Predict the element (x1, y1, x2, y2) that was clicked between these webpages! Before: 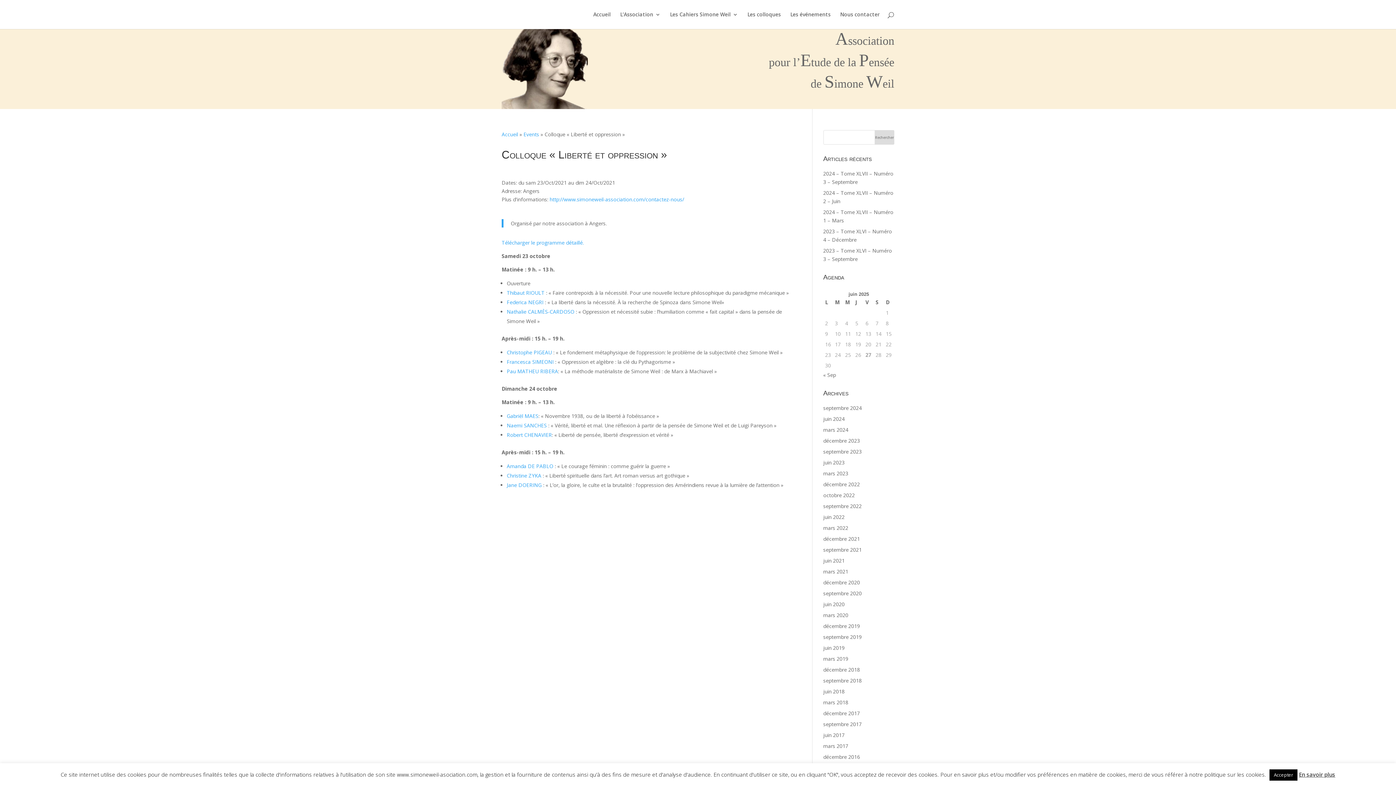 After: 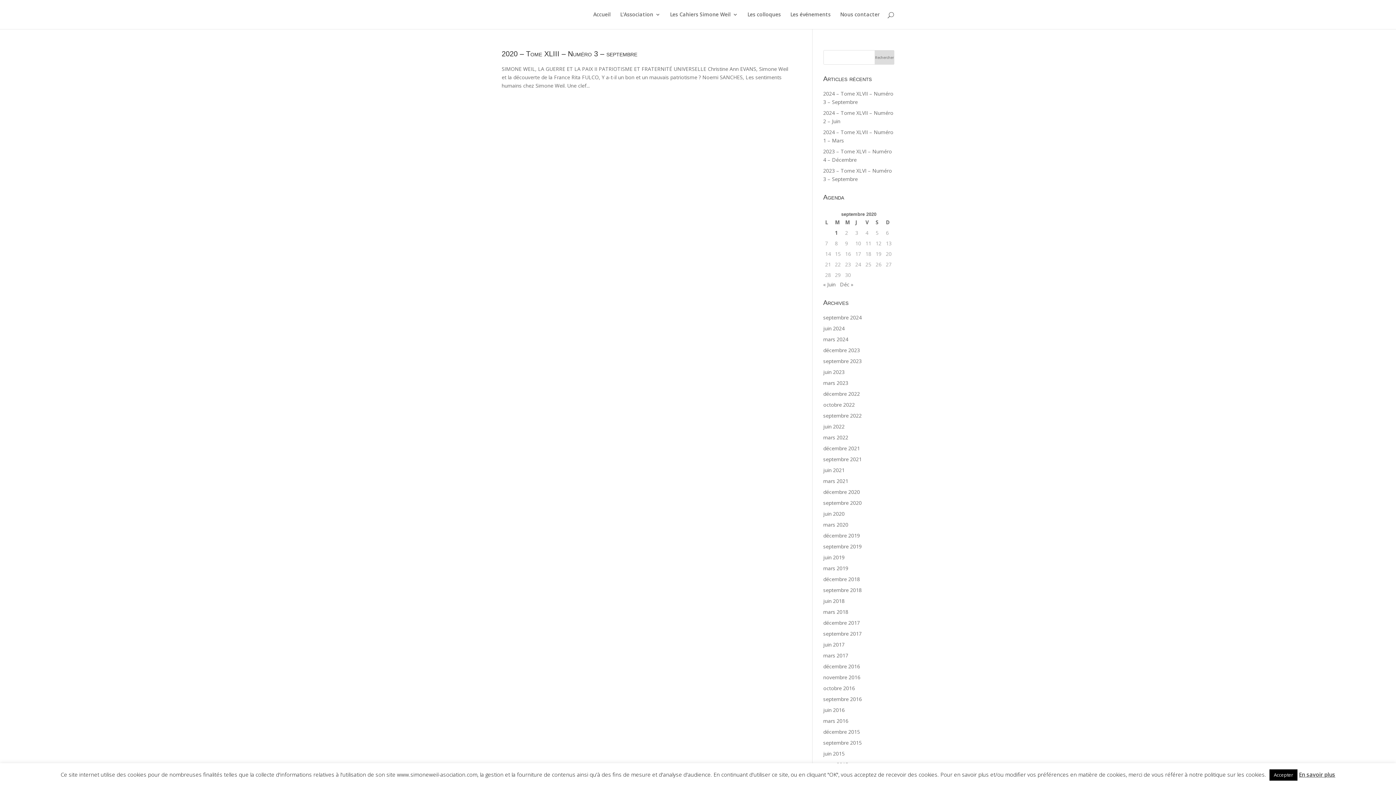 Action: label: septembre 2020 bbox: (823, 590, 862, 597)